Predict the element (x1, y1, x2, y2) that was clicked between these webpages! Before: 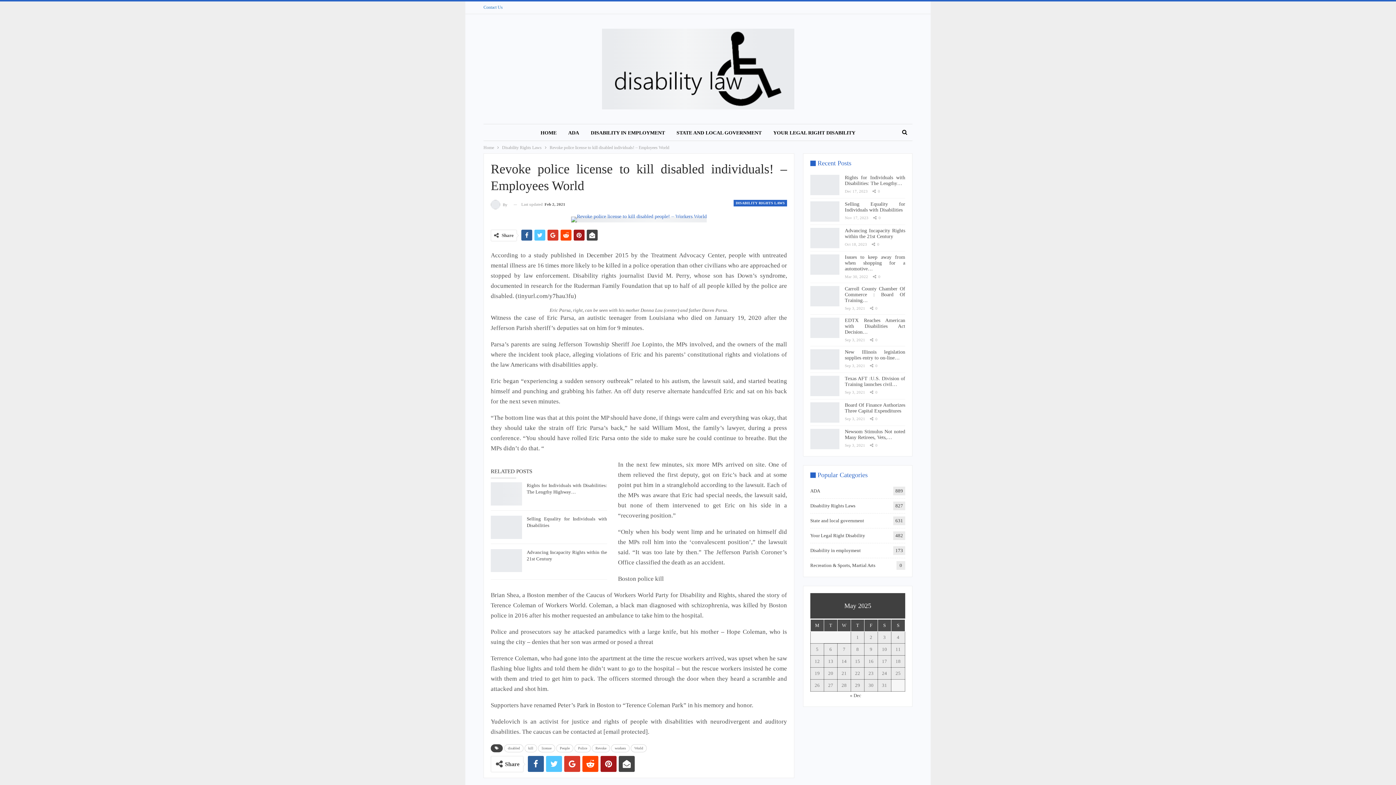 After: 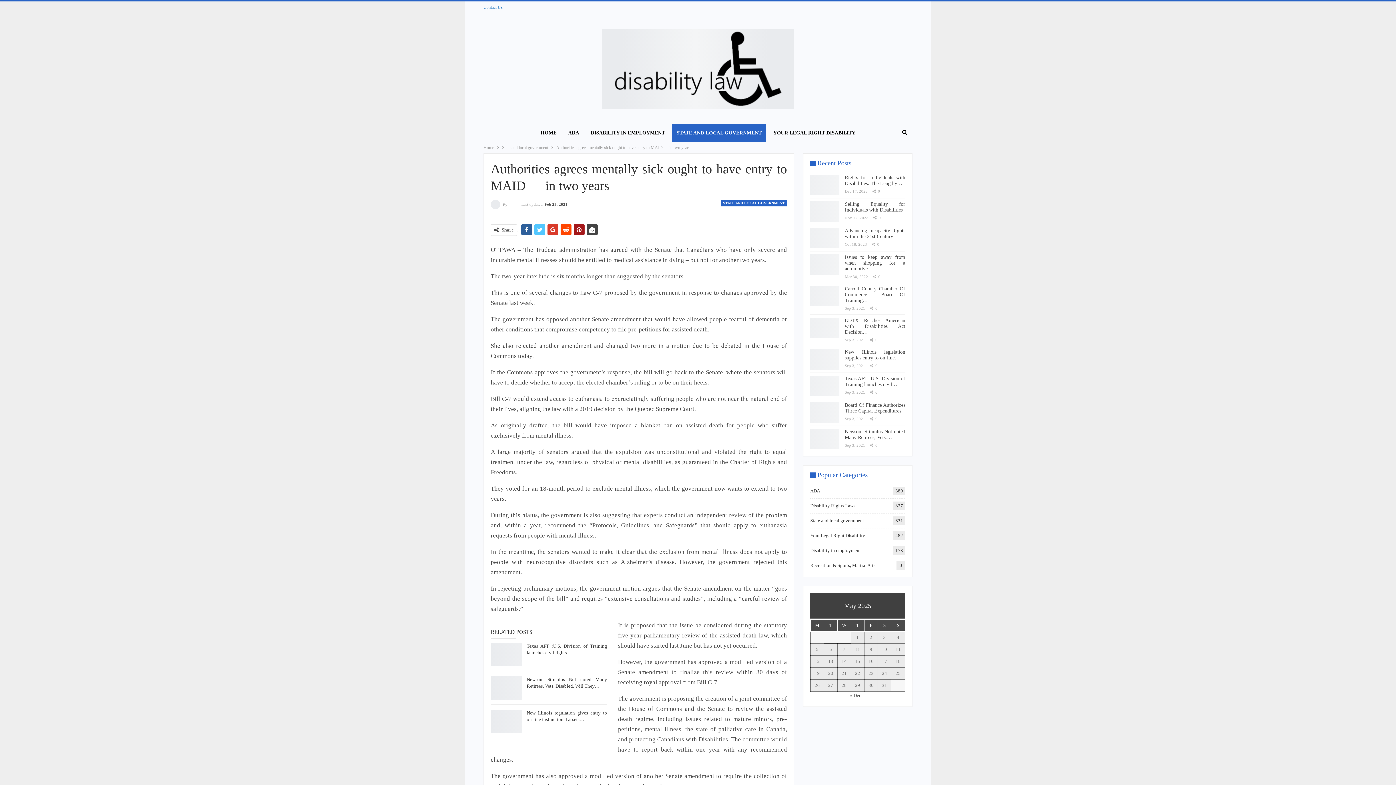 Action: bbox: (490, 199, 508, 209) label: By